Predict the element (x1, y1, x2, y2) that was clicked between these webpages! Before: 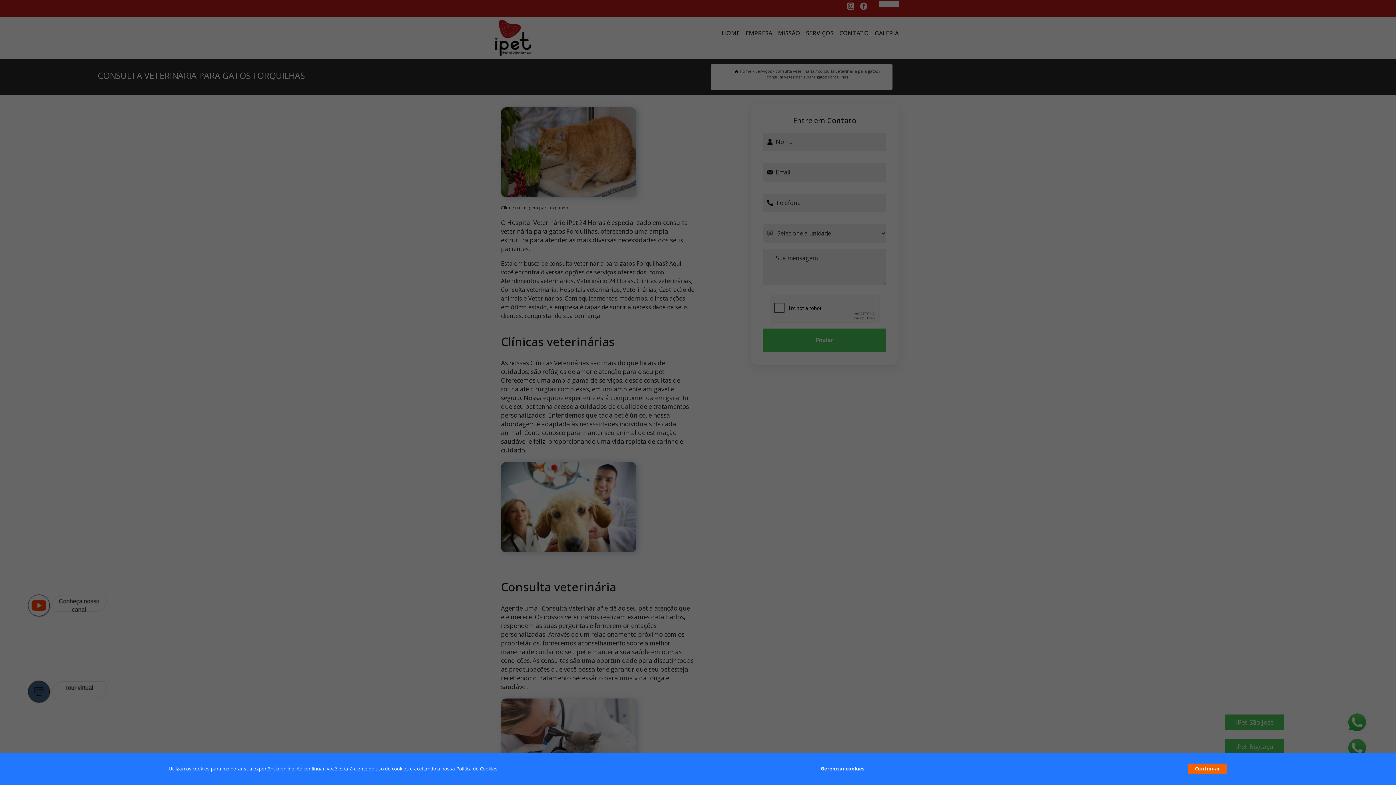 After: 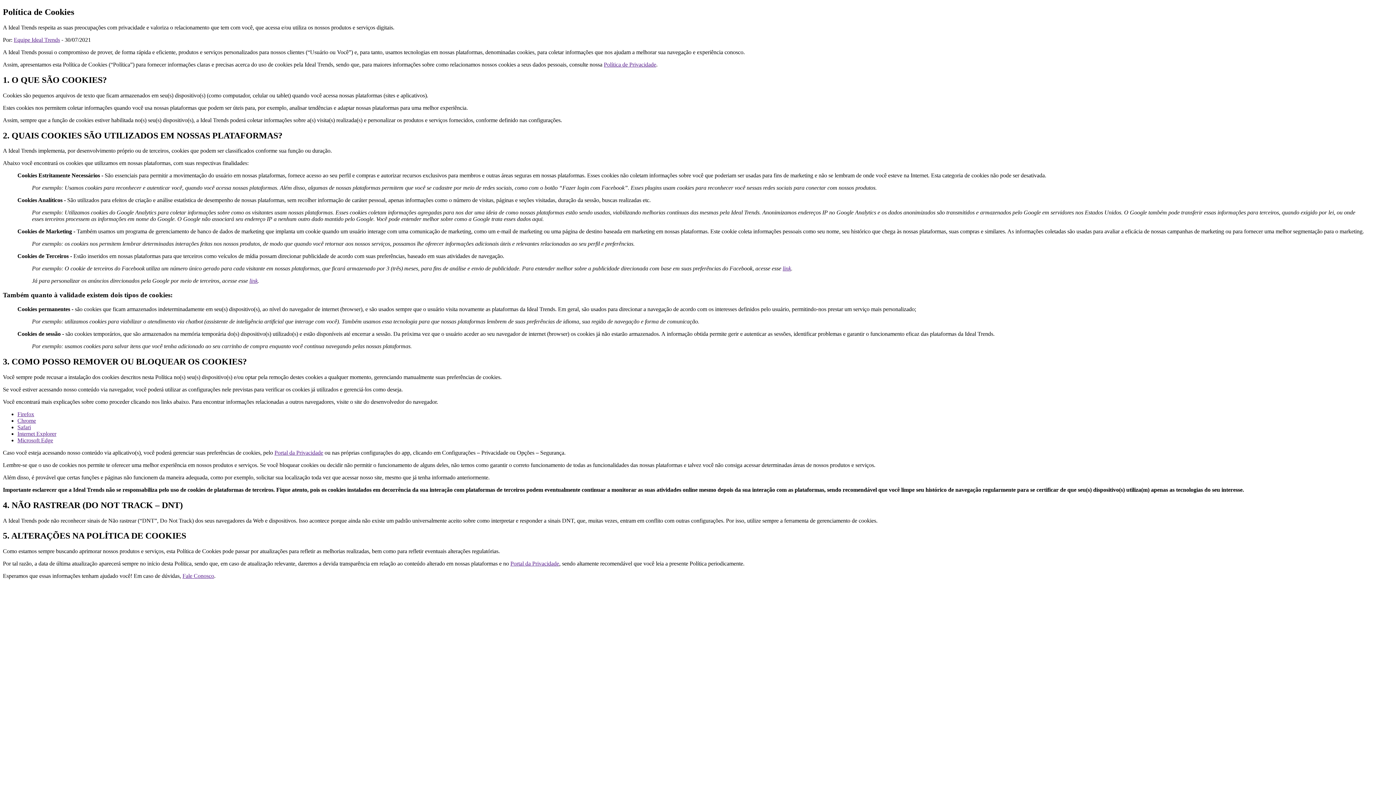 Action: label: Política de Cookies bbox: (456, 765, 497, 772)